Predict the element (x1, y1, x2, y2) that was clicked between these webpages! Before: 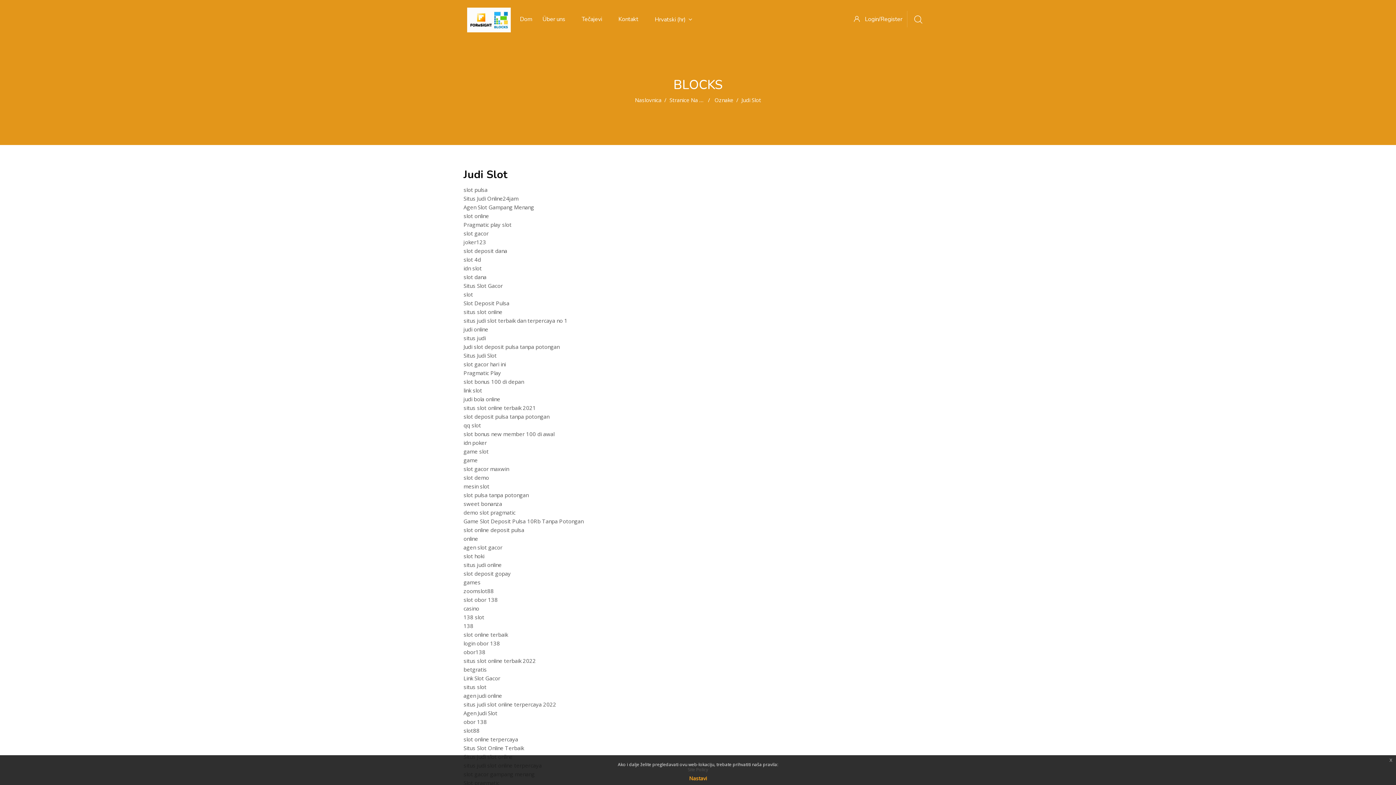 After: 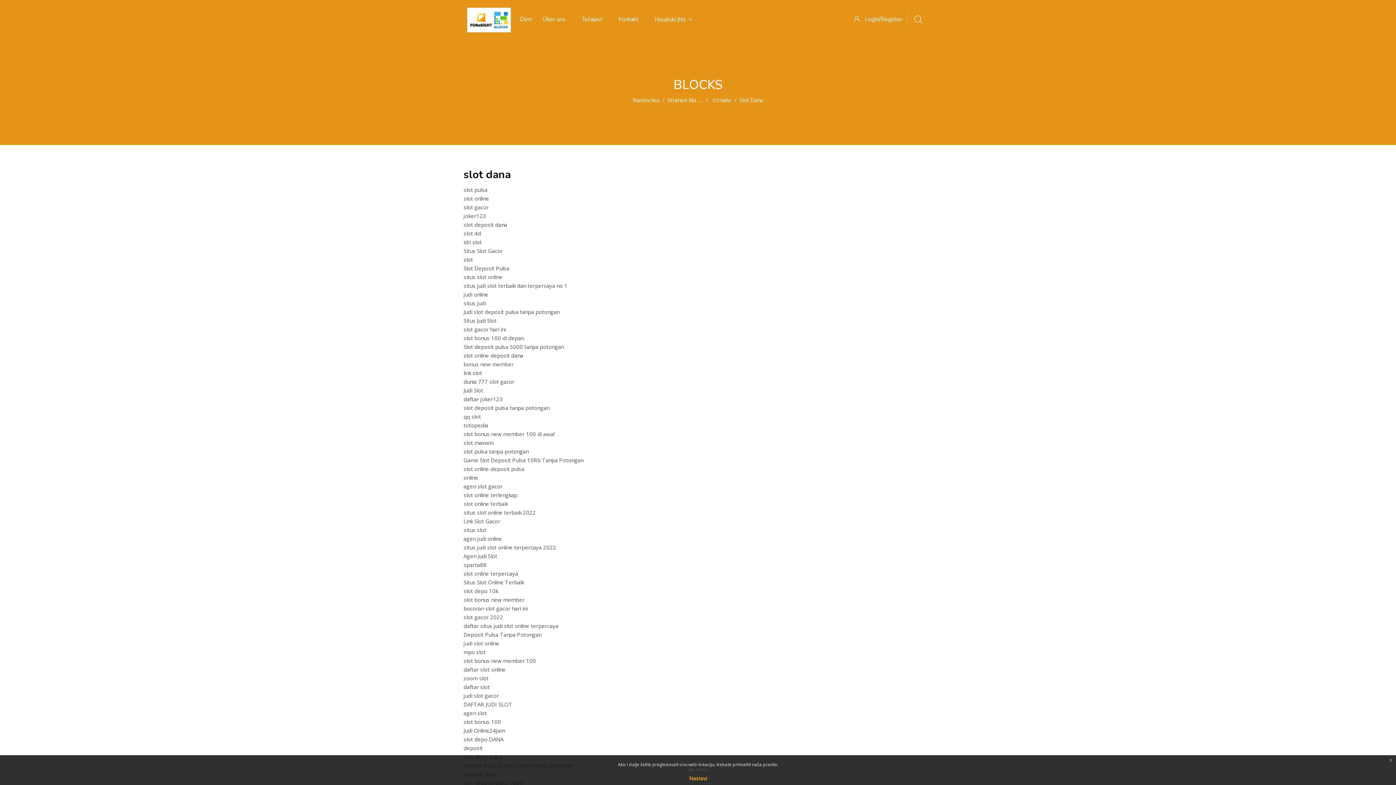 Action: label: slot dana bbox: (463, 273, 486, 280)